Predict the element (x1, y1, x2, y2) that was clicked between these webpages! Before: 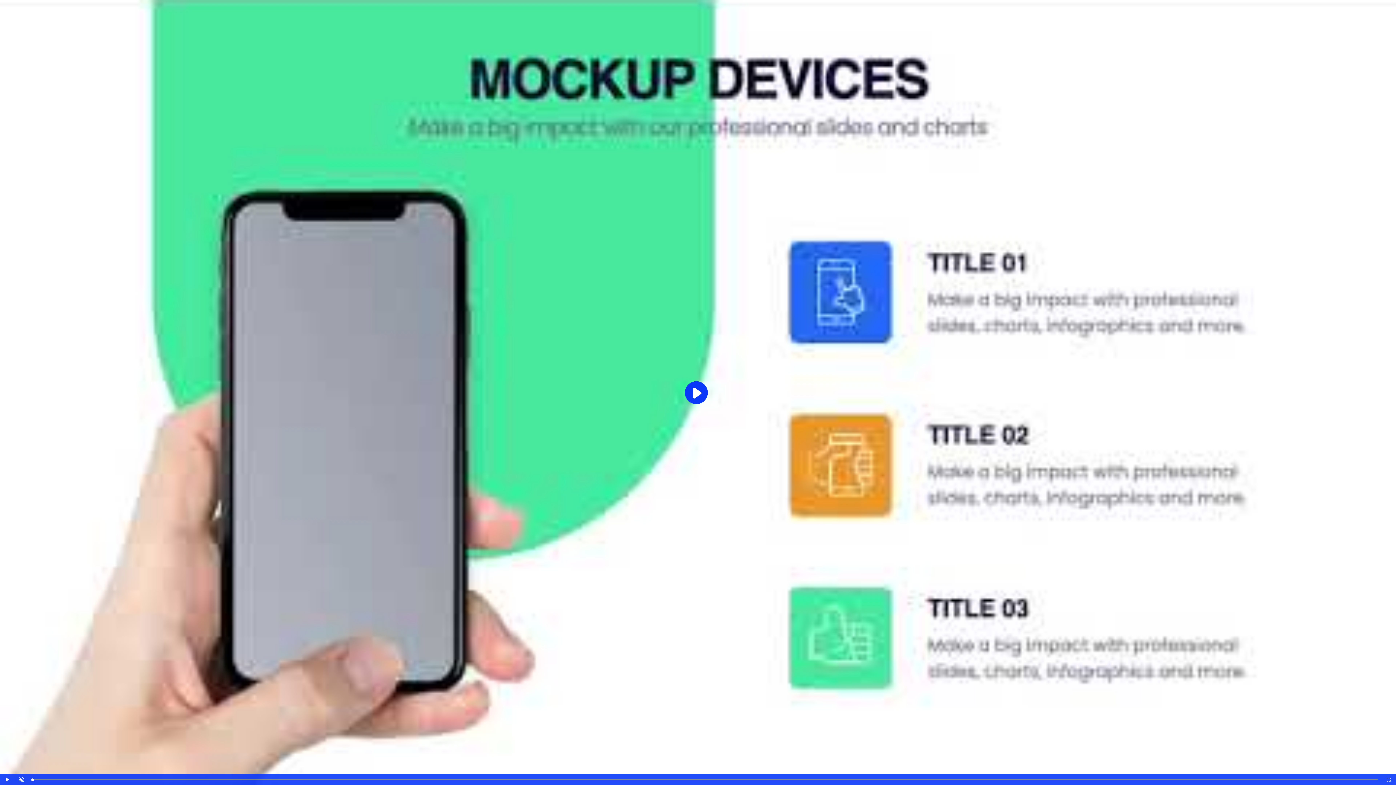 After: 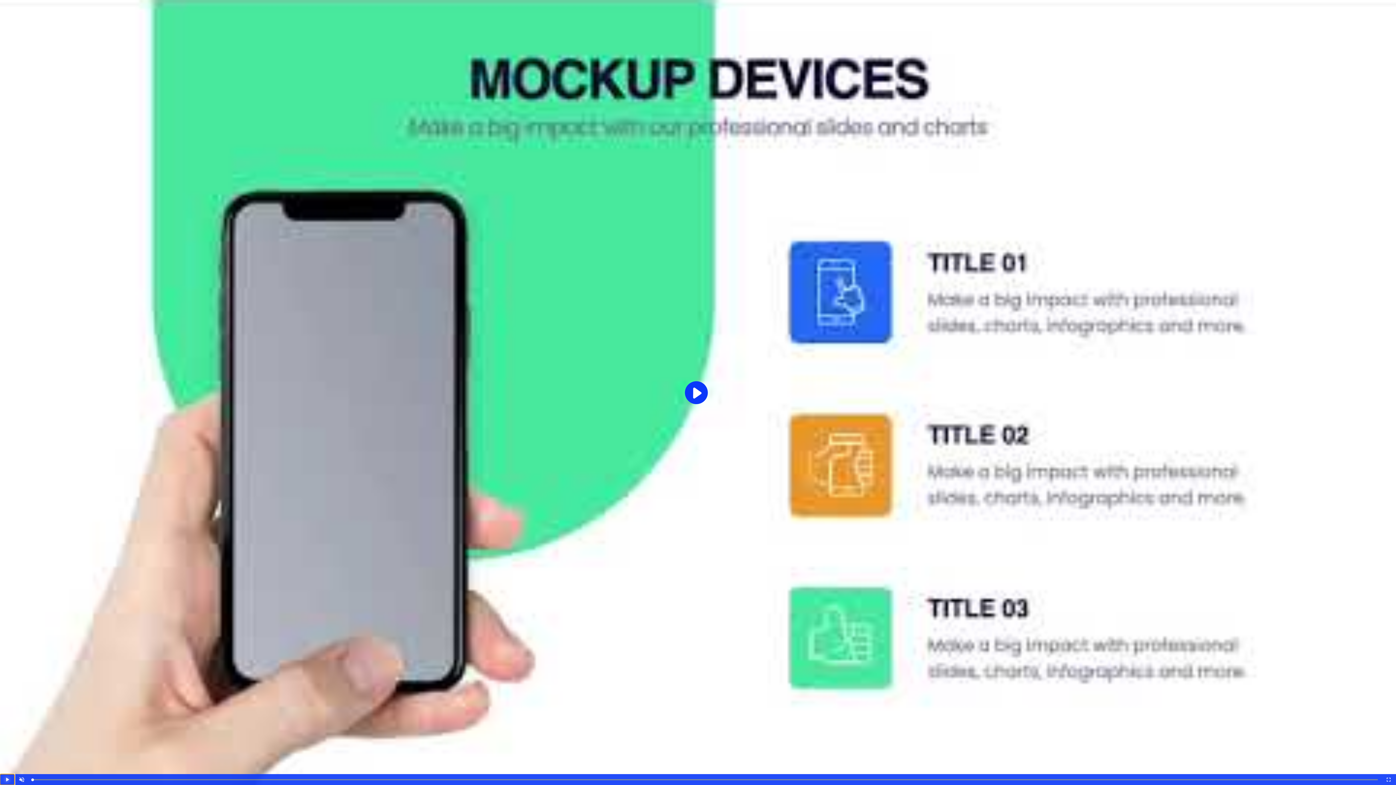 Action: label: Play bbox: (0, 774, 14, 785)